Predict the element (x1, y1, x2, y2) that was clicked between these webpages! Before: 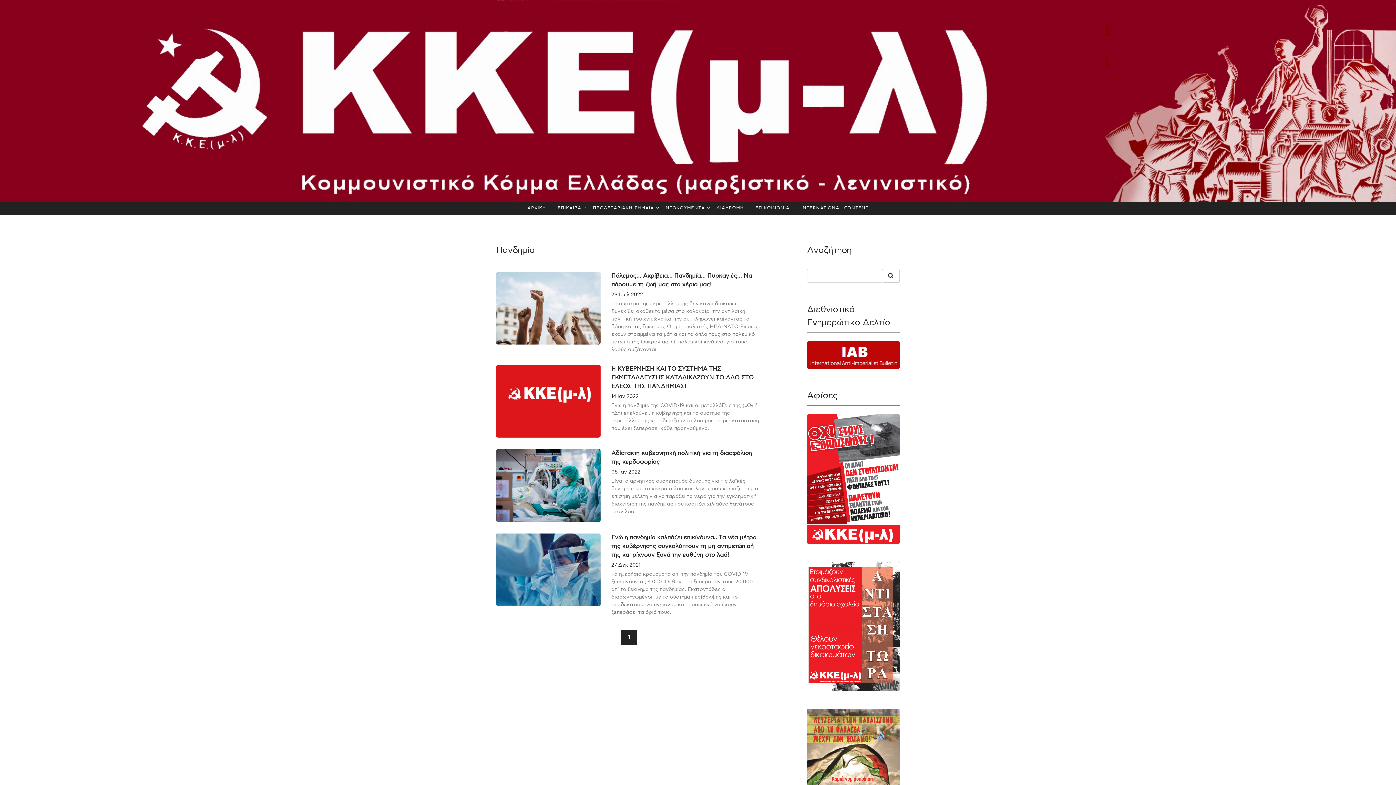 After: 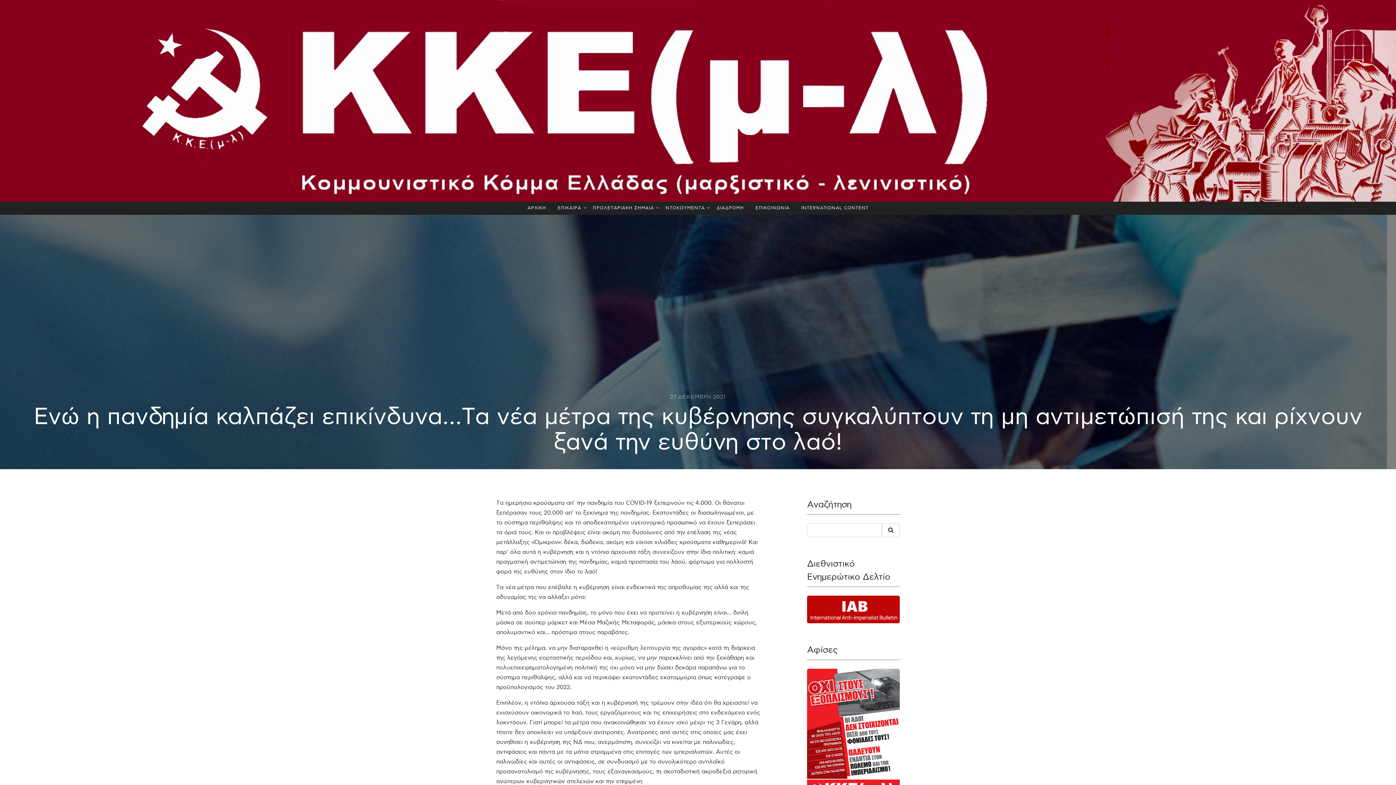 Action: label: Ενώ η πανδημία καλπάζει επικίνδυνα…Τα νέα μέτρα της κυβέρνησης συγκαλύπτουν τη μη αντιμετώπισή της και ρίχνουν ξανά την ευθύνη στο λαό! bbox: (611, 531, 756, 561)